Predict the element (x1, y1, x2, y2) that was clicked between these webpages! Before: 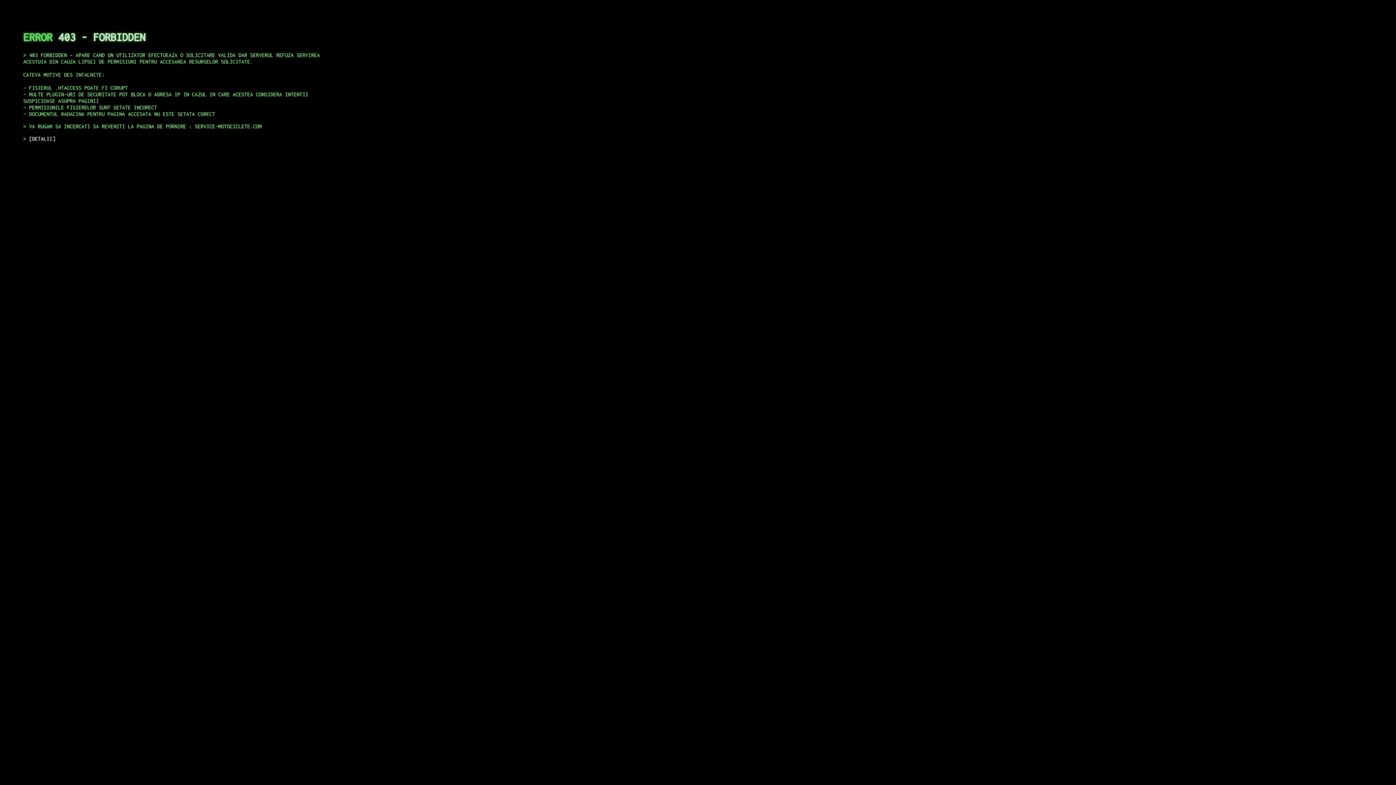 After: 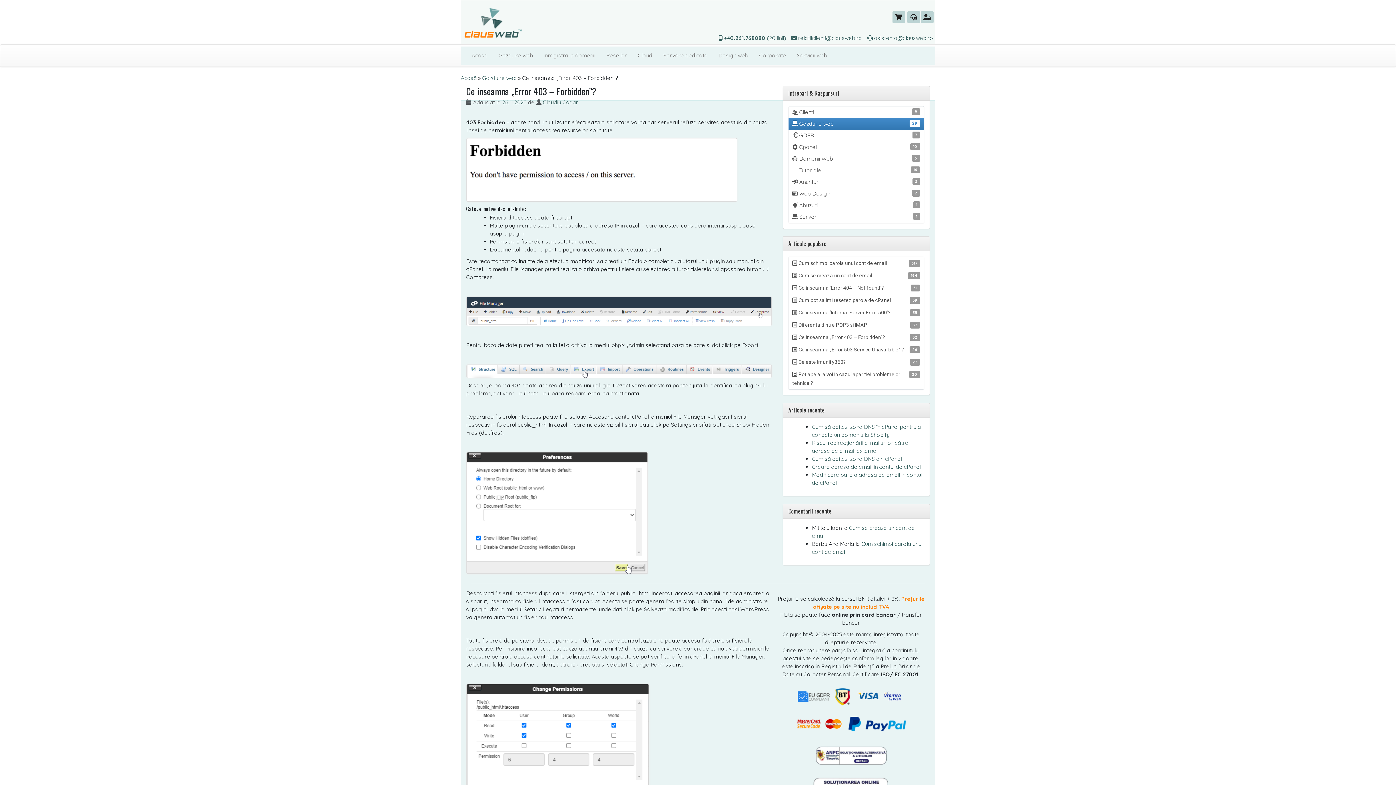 Action: label: DETALII bbox: (29, 135, 55, 141)